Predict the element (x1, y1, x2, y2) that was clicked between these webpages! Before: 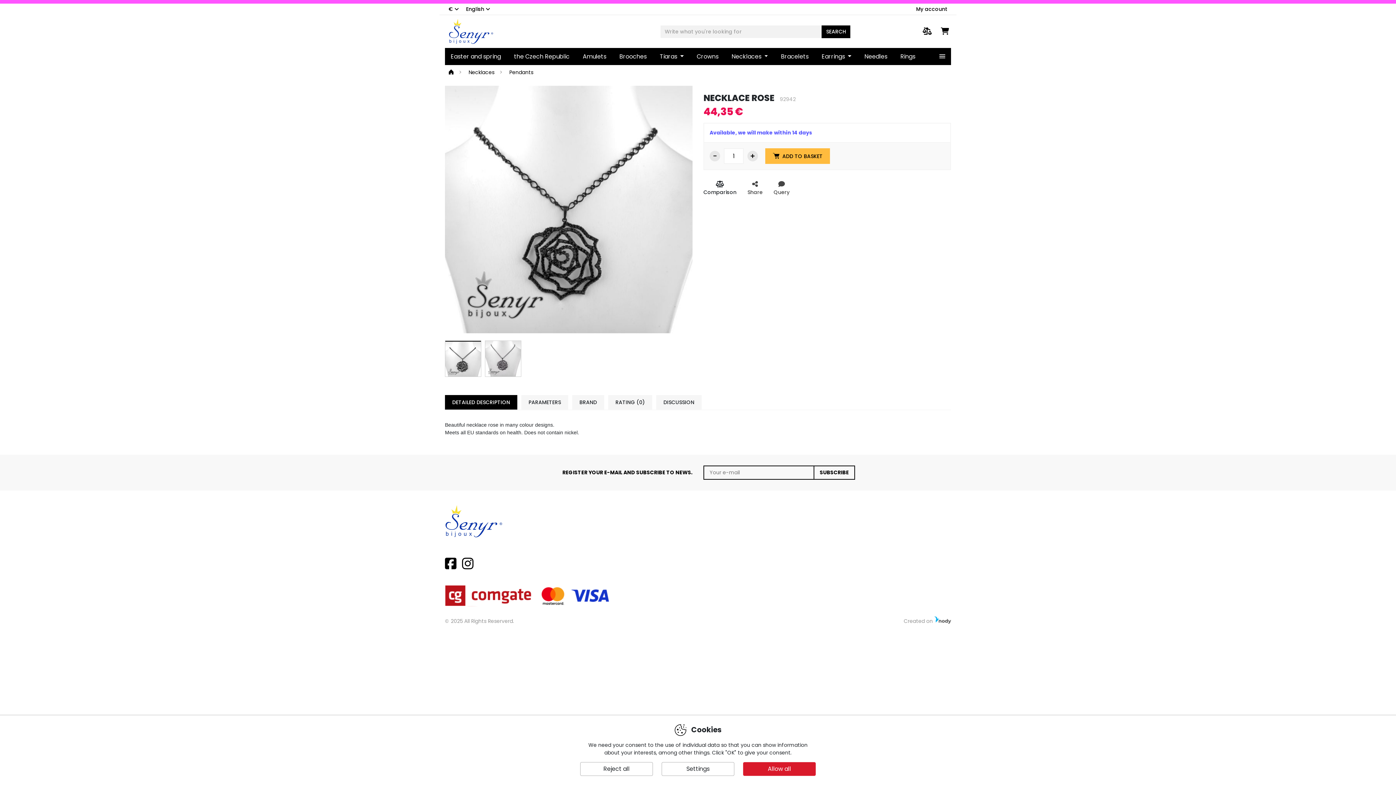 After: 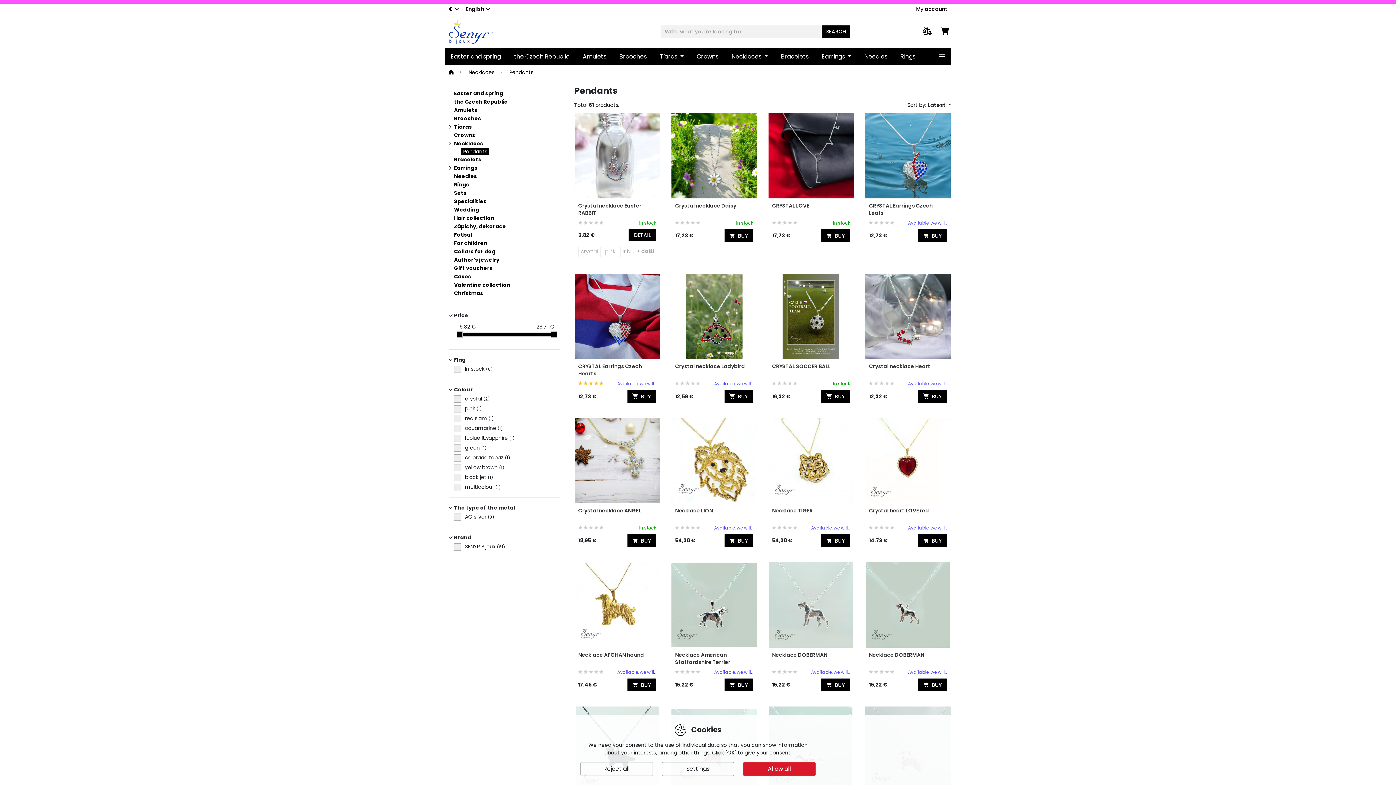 Action: bbox: (509, 68, 533, 76) label: Pendants